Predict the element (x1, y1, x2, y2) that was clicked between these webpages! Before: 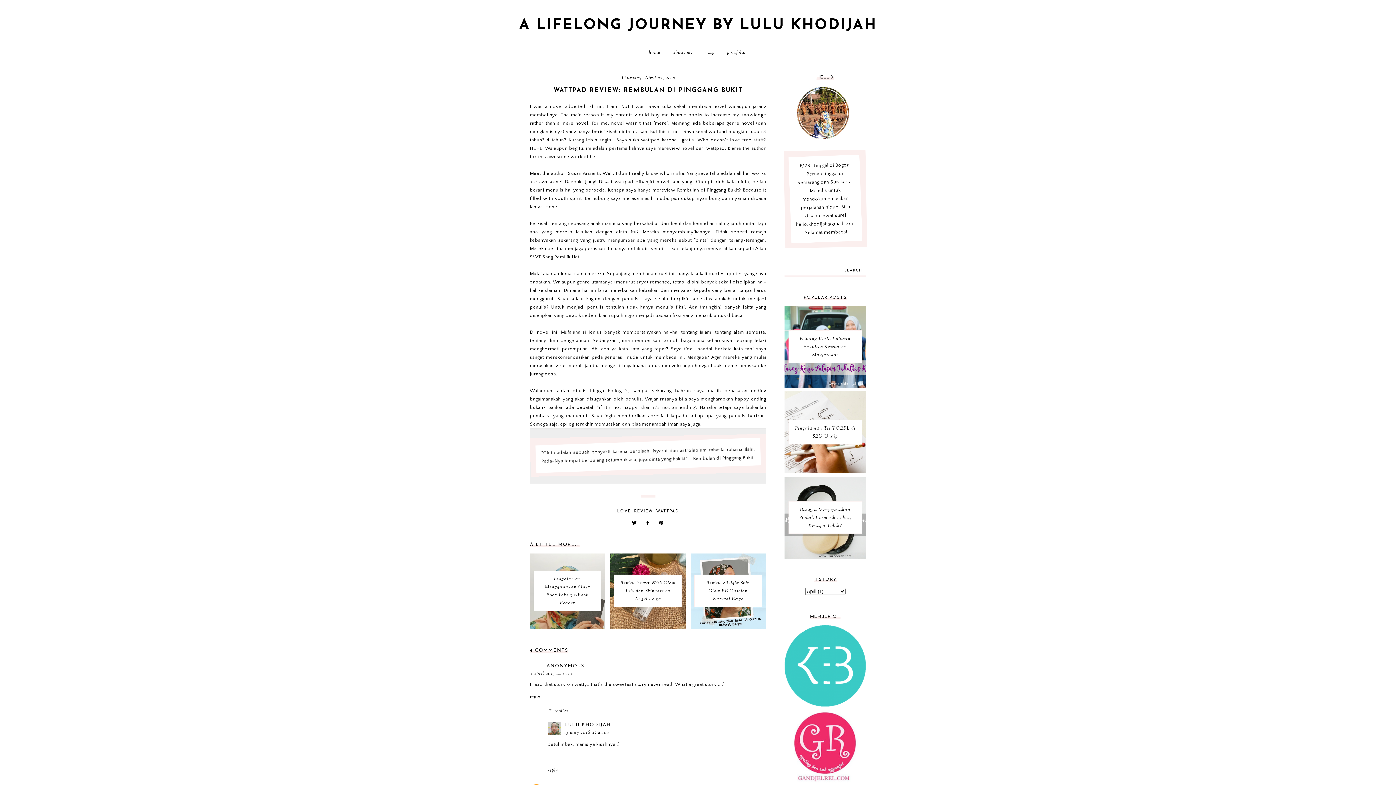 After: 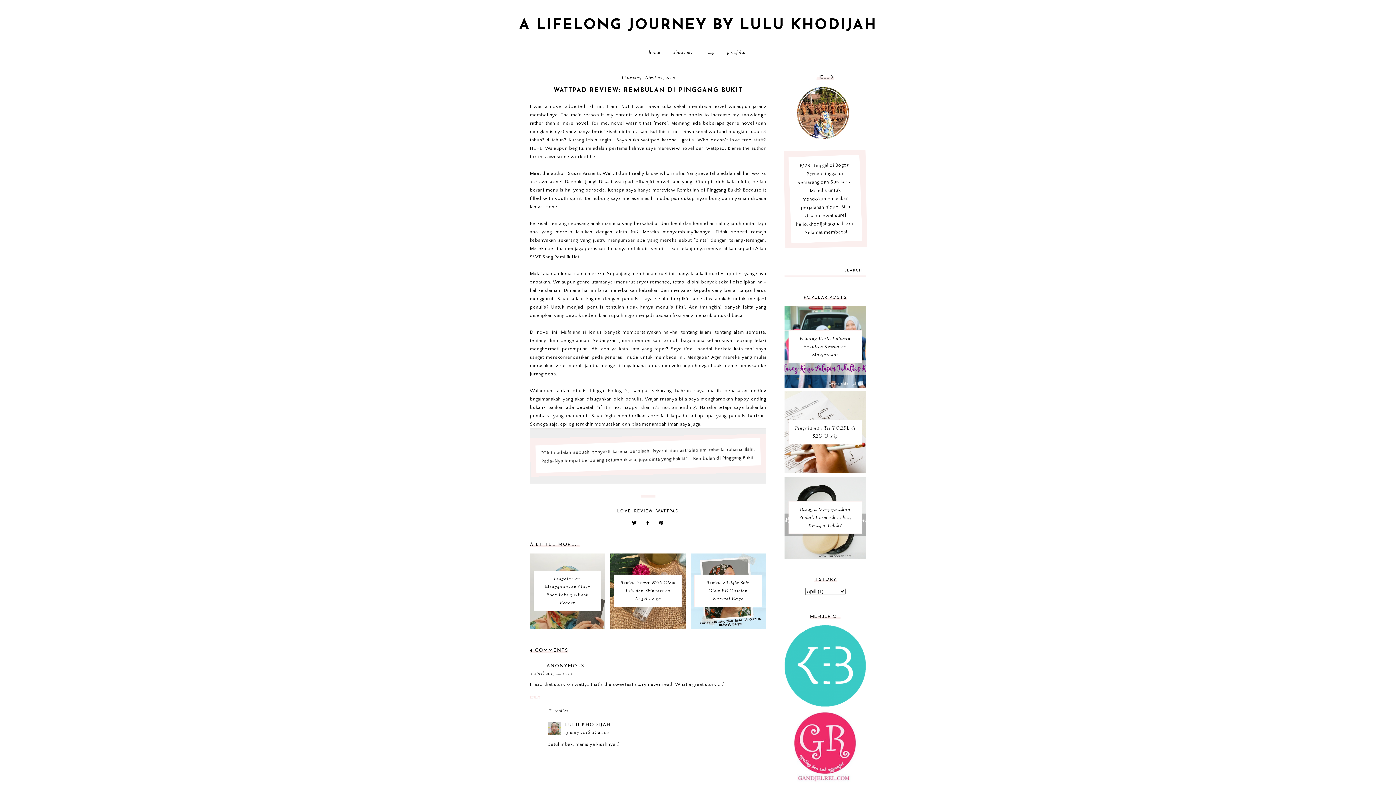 Action: bbox: (530, 692, 542, 700) label: reply